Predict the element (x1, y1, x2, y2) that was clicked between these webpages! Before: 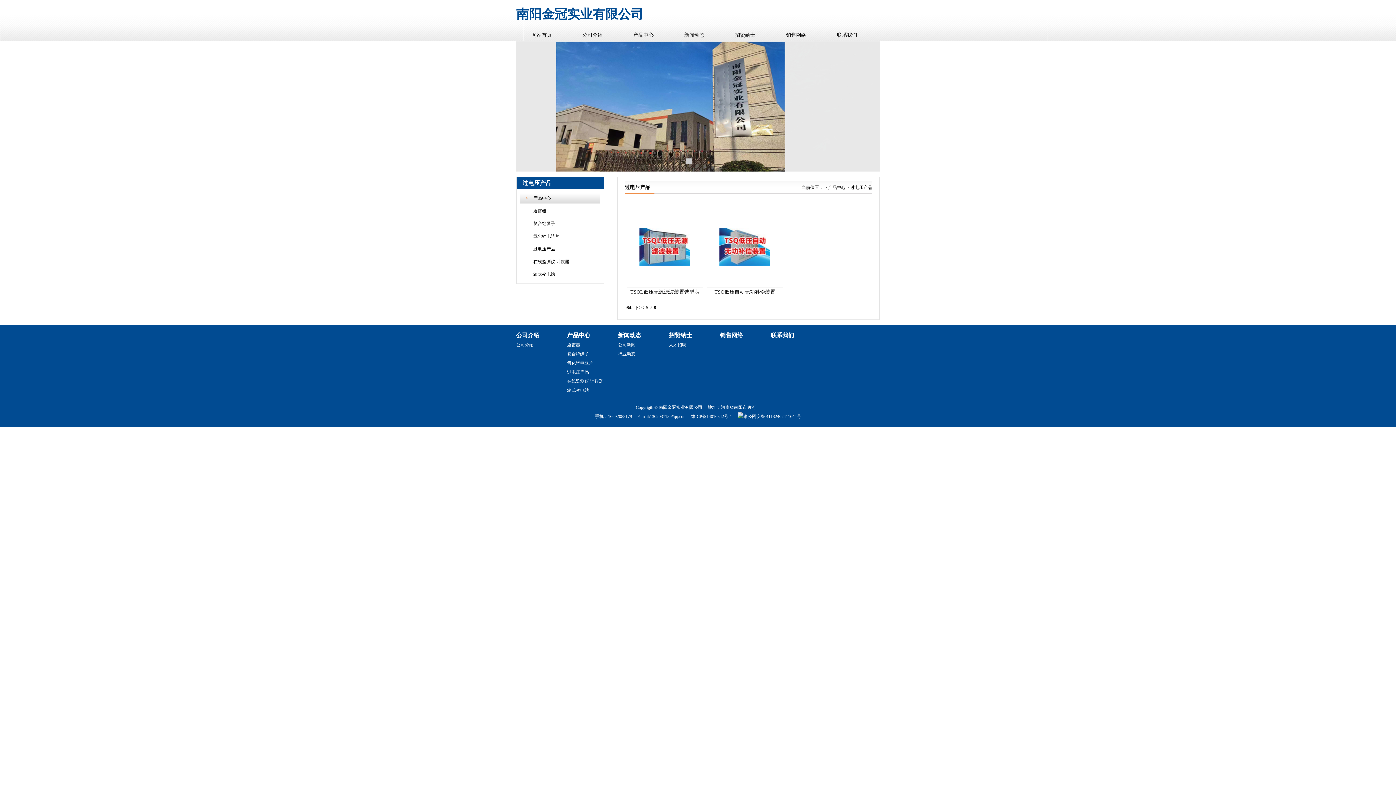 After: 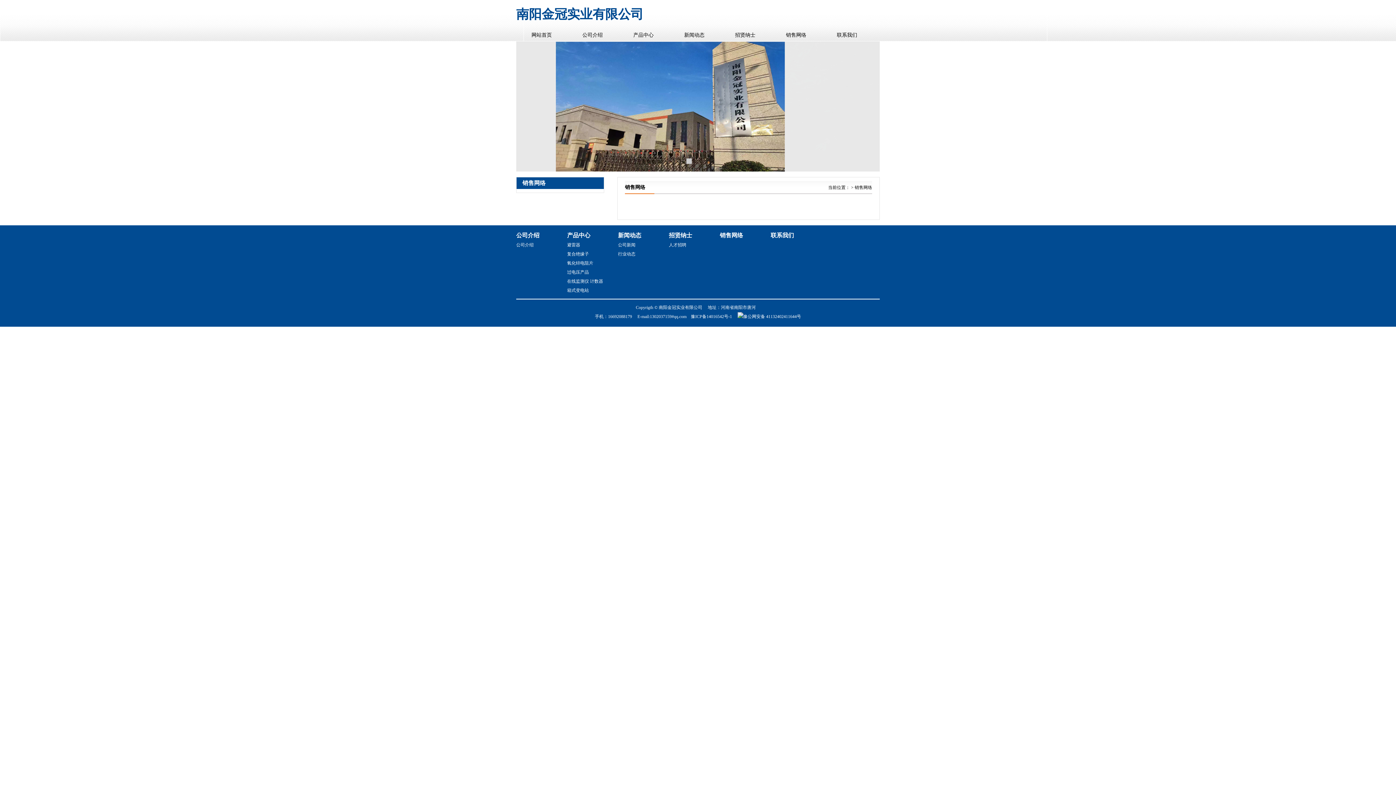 Action: label: 销售网络 bbox: (720, 332, 743, 338)